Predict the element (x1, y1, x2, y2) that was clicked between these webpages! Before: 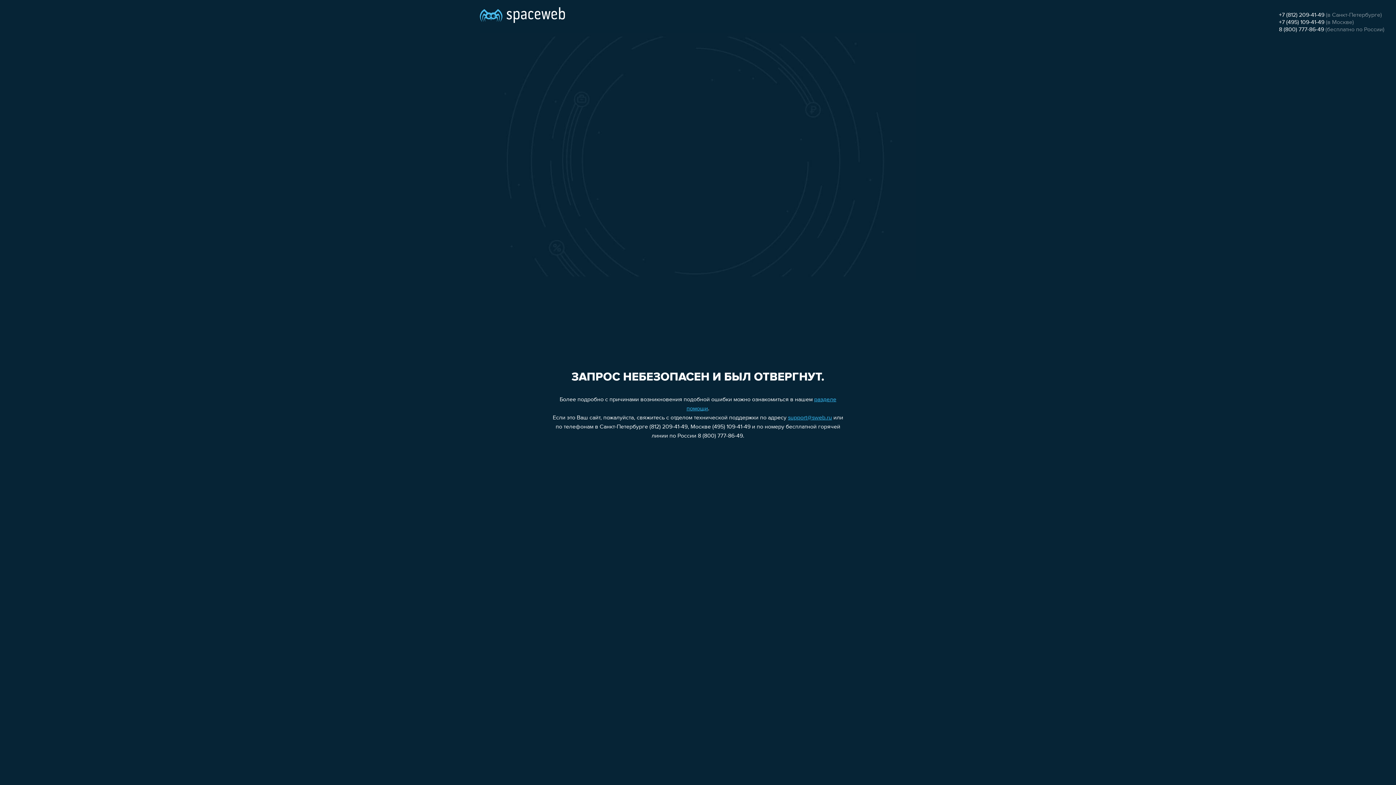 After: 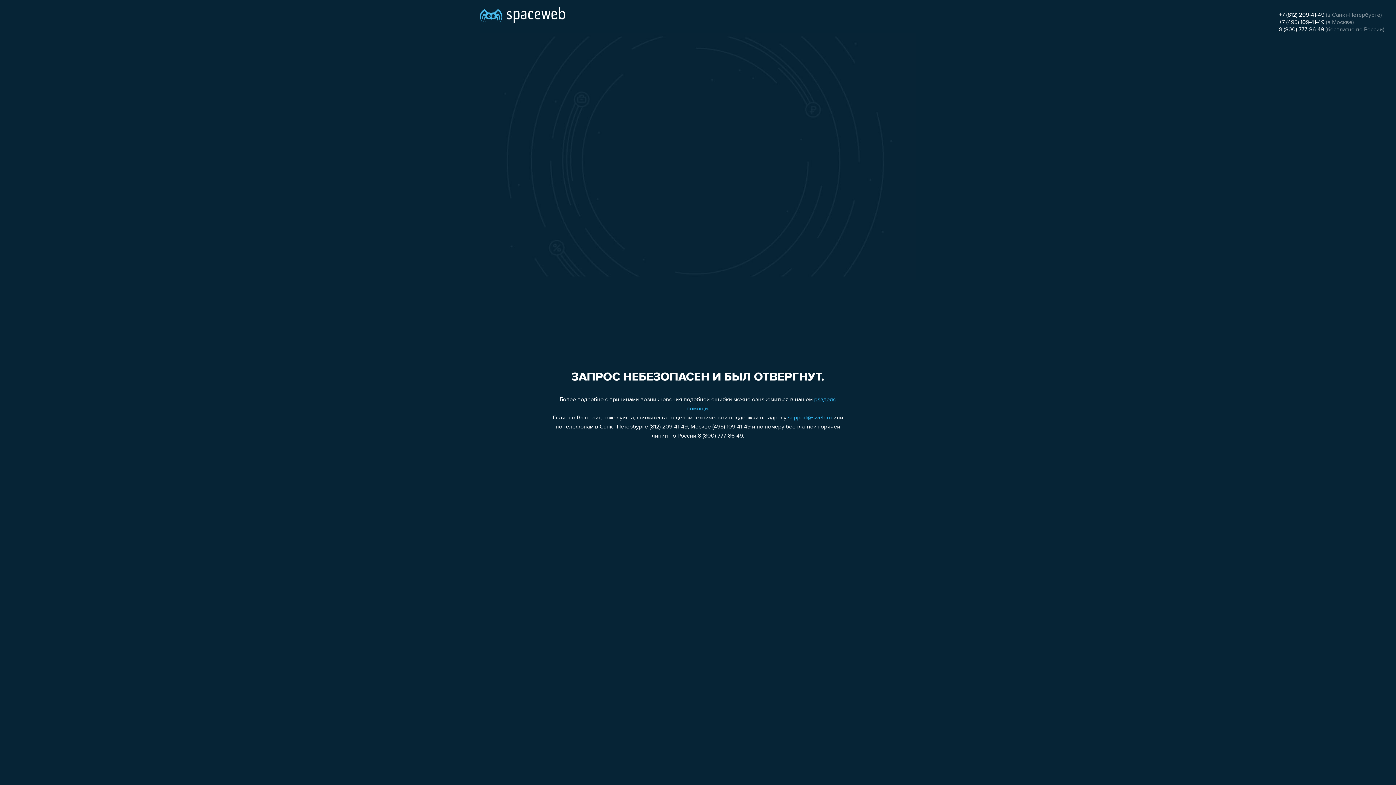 Action: bbox: (1279, 26, 1324, 32) label: 8 (800) 777-86-49